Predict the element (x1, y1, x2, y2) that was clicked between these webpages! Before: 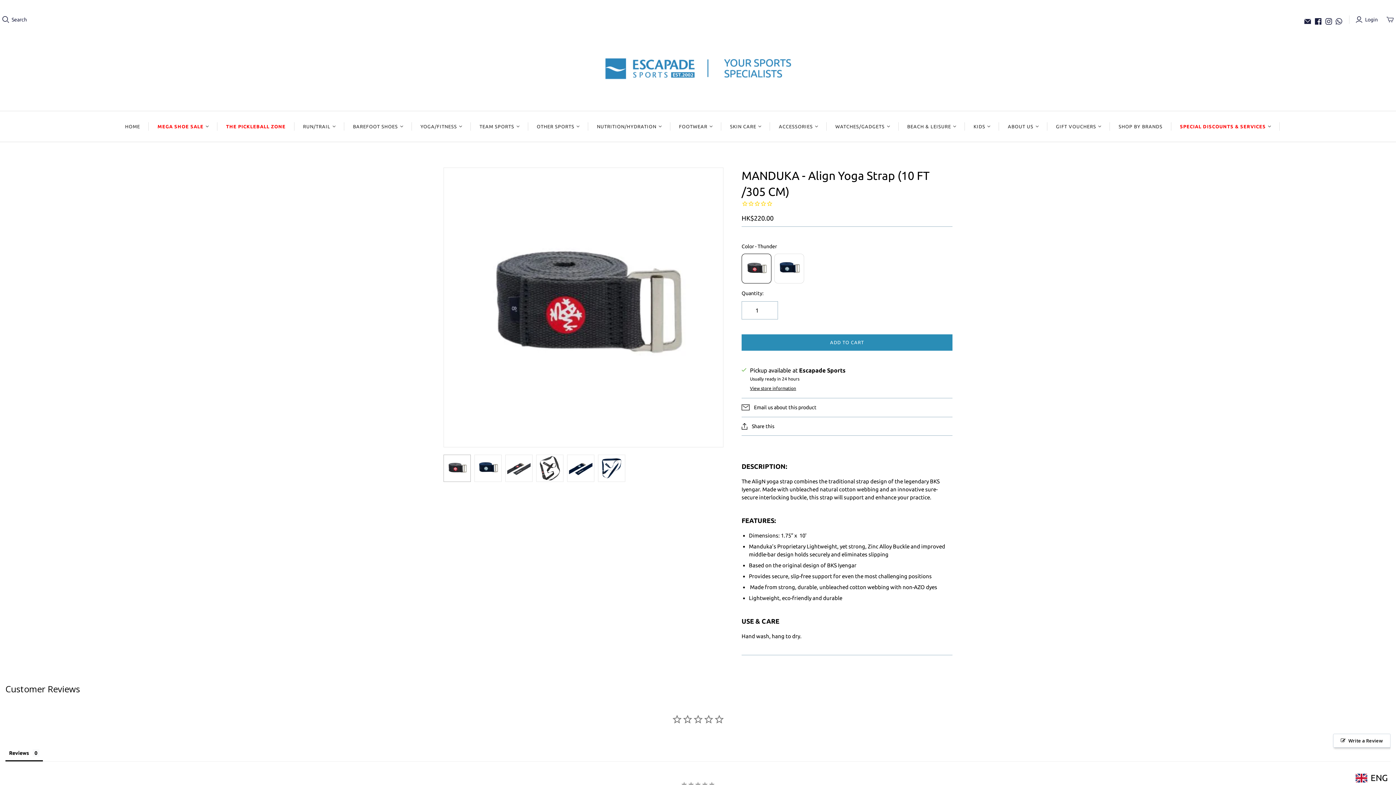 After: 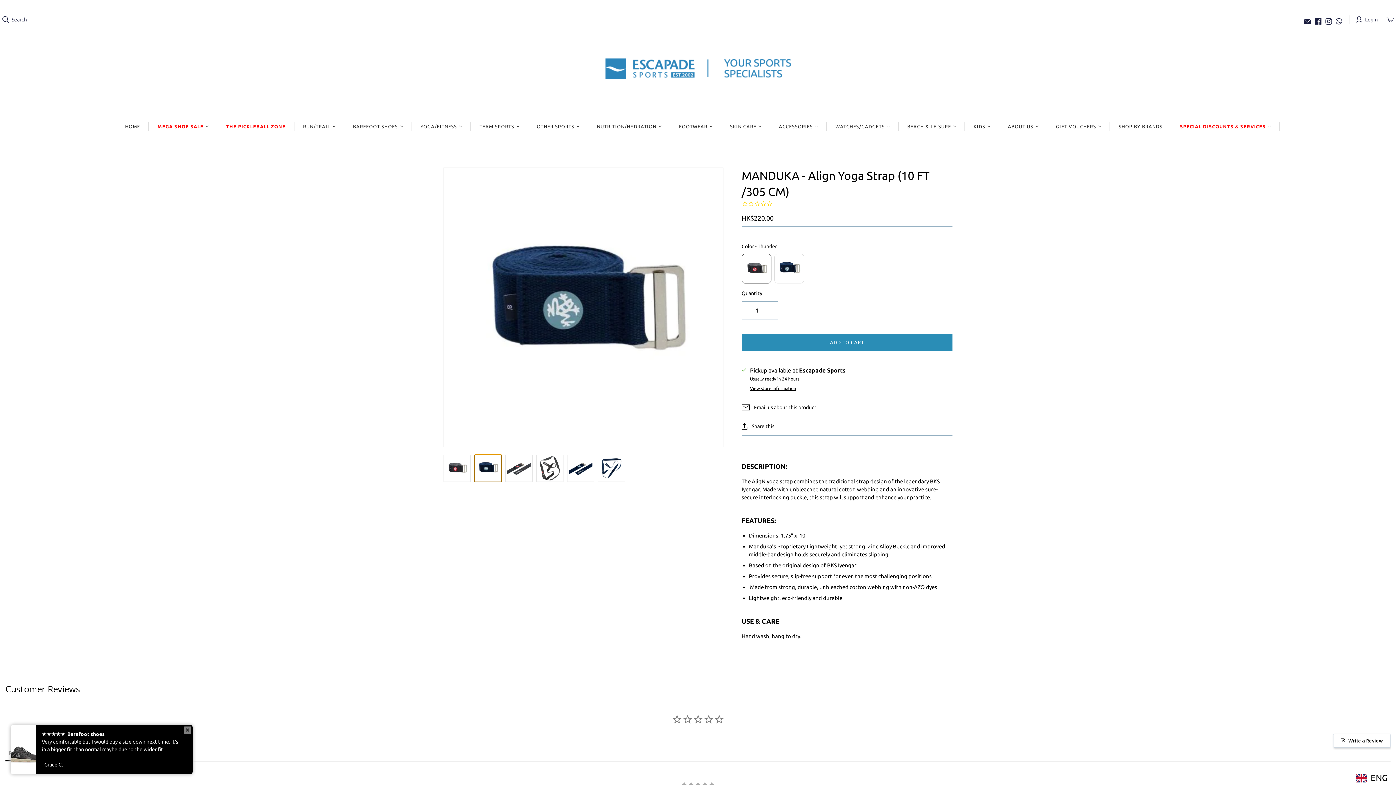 Action: label: MANDUKA - Align Yoga Strap (10 FT /305 CM) thumbnail bbox: (474, 454, 501, 482)